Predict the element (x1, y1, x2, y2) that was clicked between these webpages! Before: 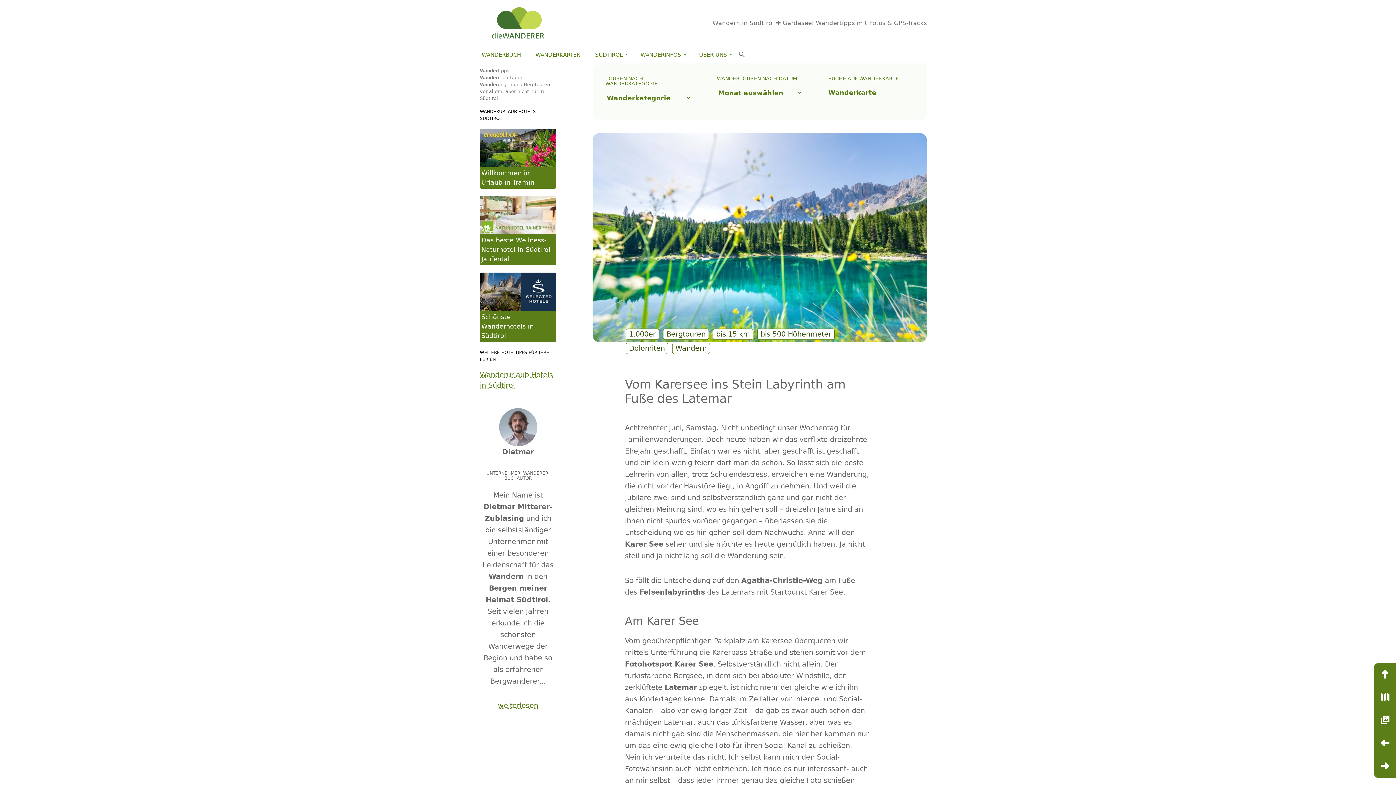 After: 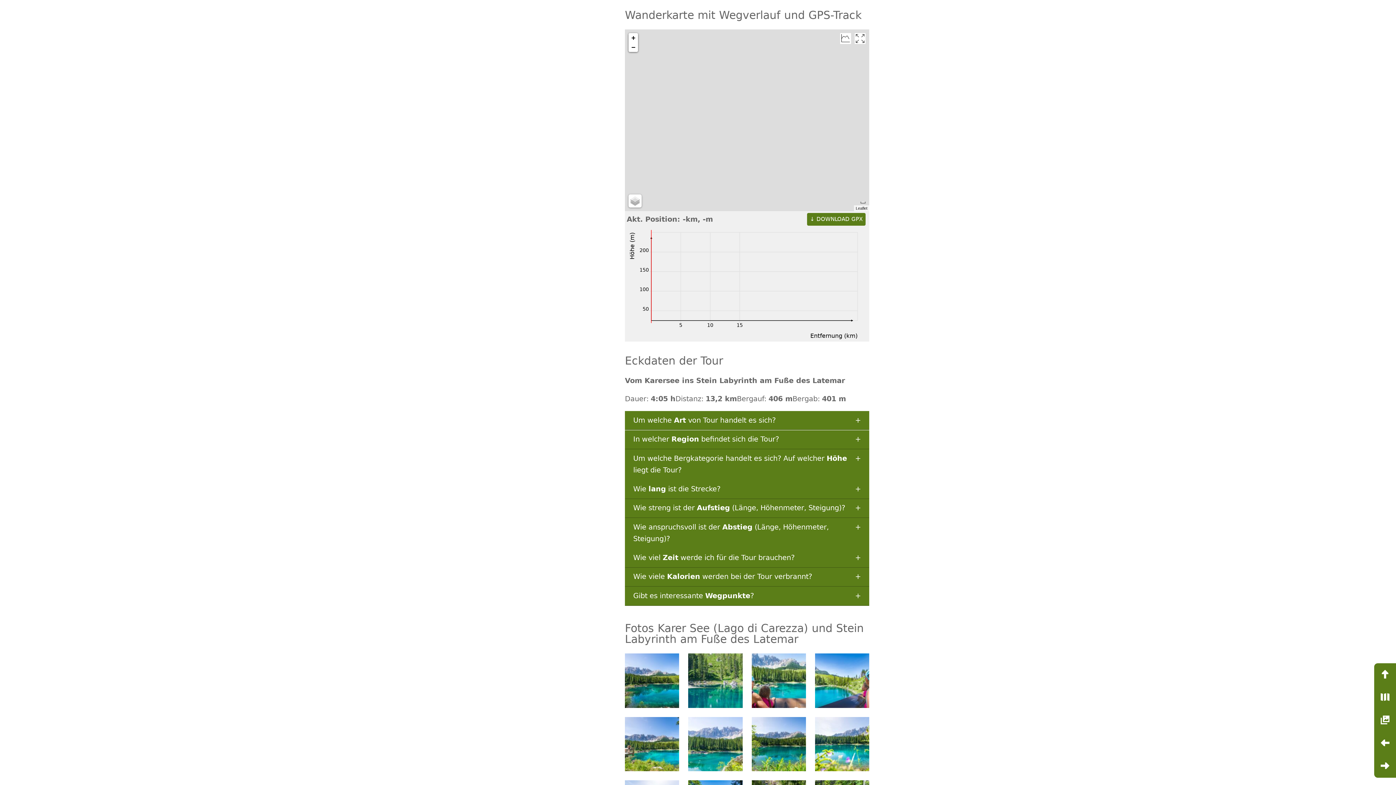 Action: bbox: (1374, 686, 1396, 709)